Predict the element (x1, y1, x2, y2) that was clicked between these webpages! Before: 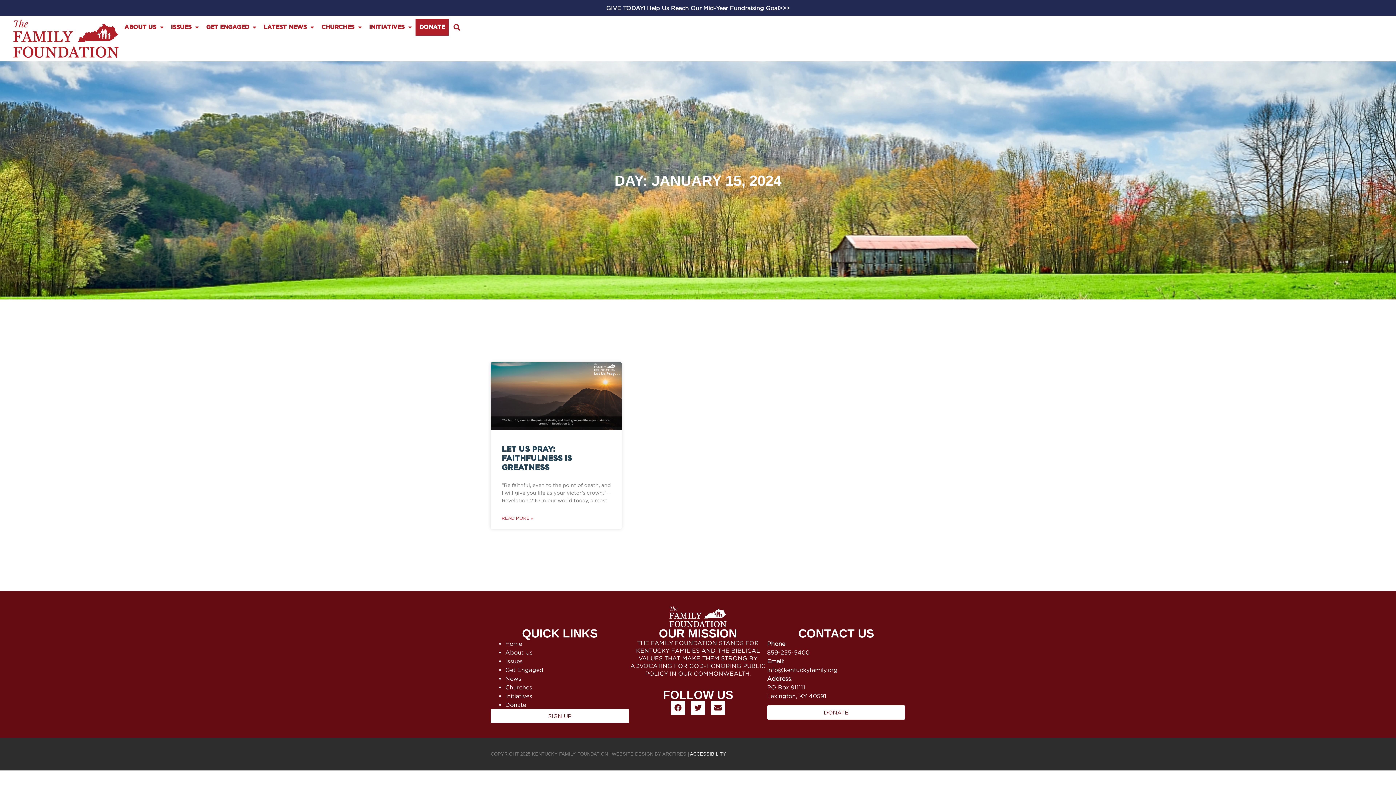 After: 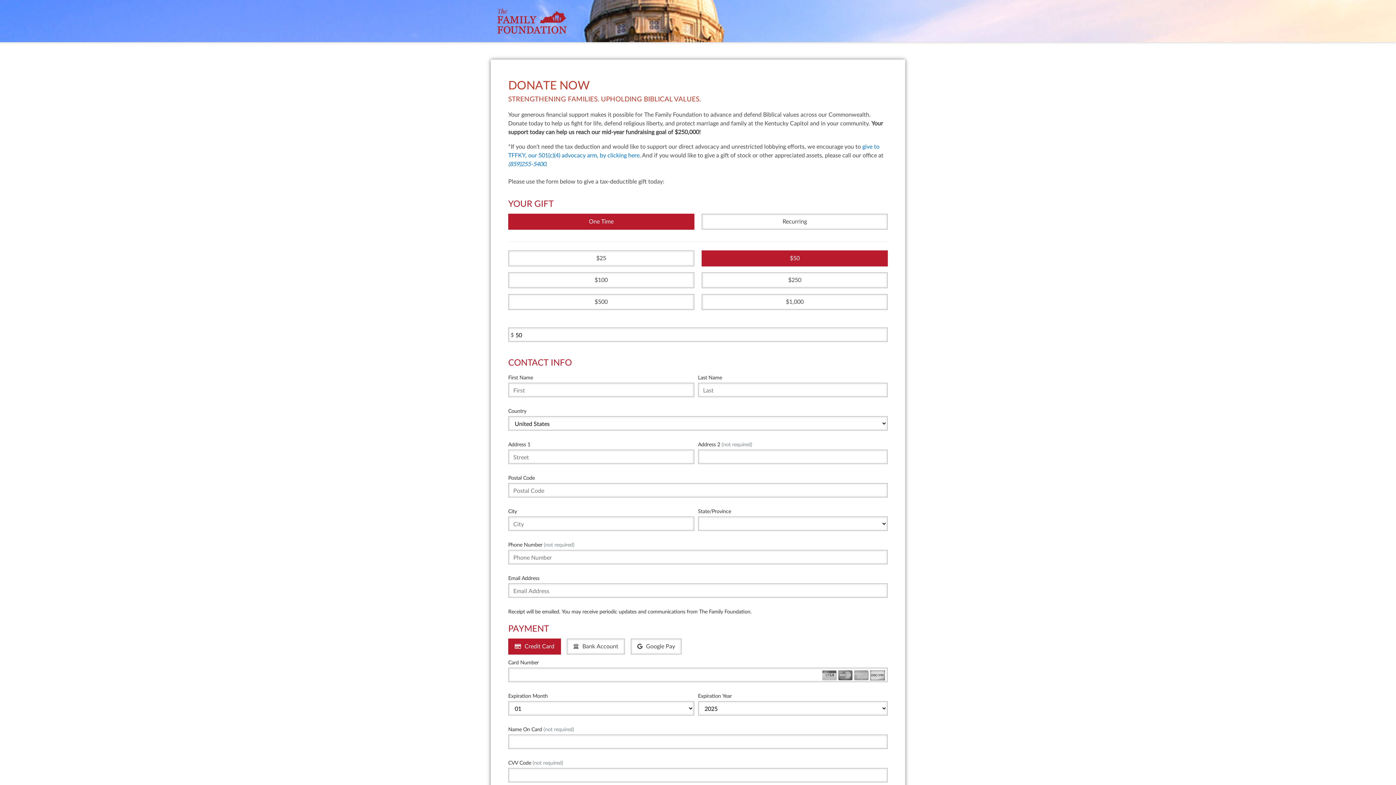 Action: bbox: (767, 705, 905, 719) label: DONATE